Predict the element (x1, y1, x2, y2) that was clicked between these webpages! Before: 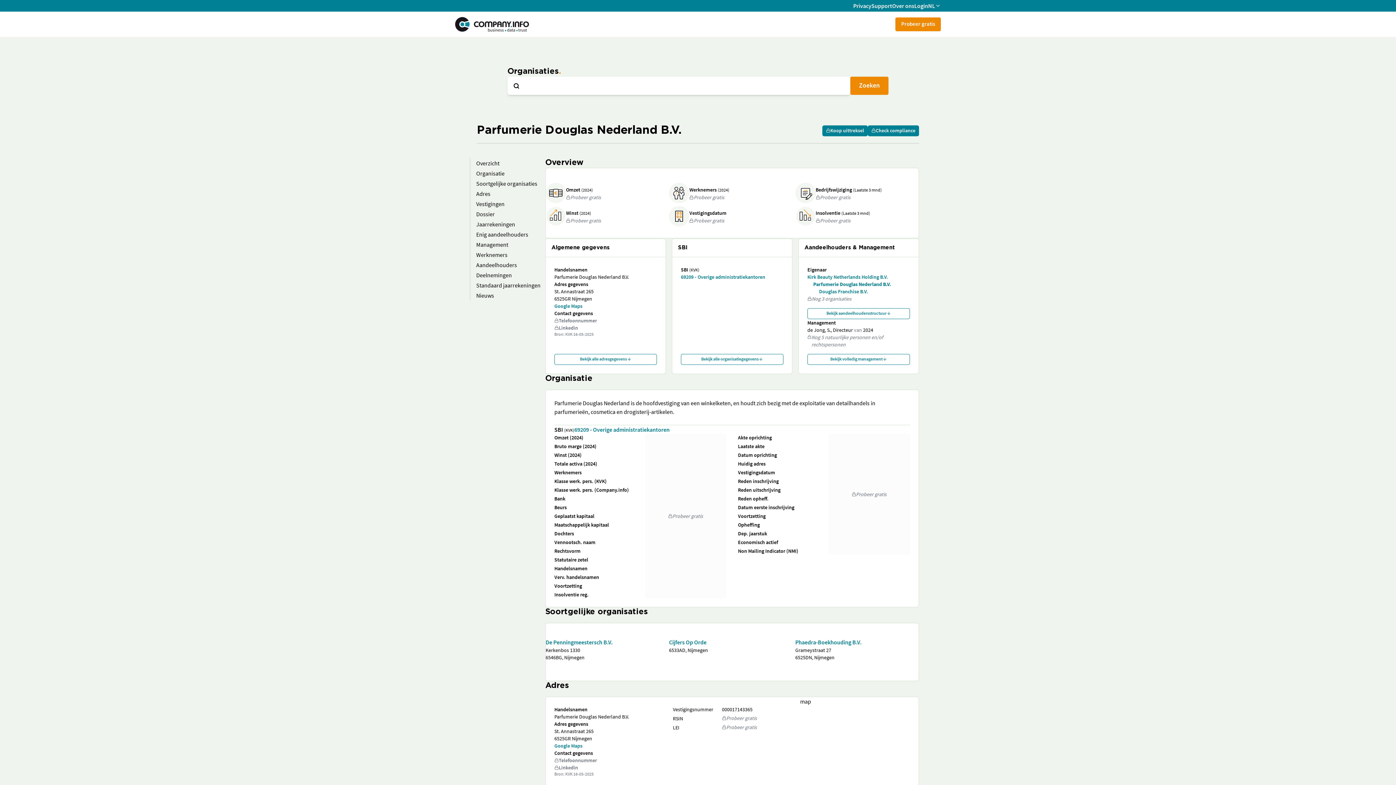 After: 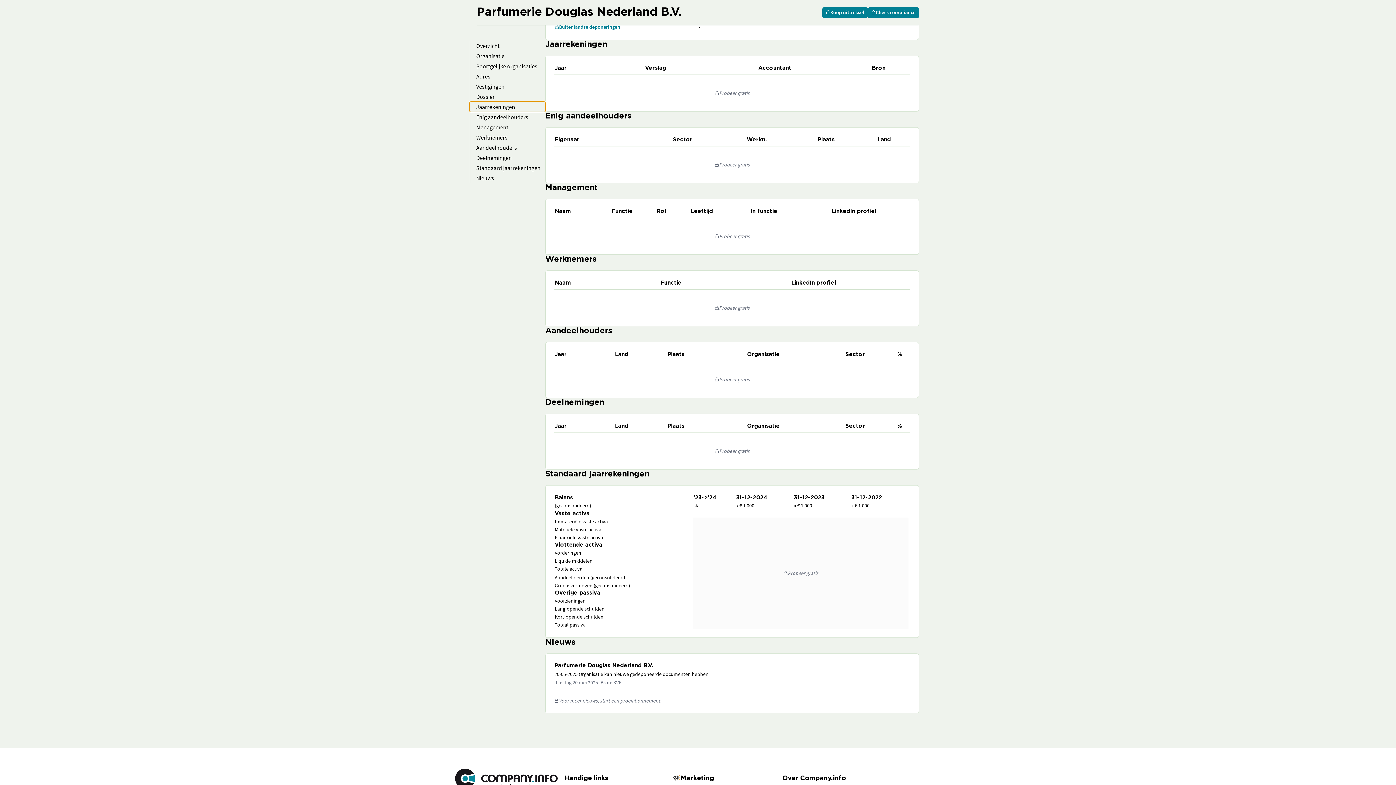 Action: bbox: (469, 219, 545, 229) label: Jaarrekeningen